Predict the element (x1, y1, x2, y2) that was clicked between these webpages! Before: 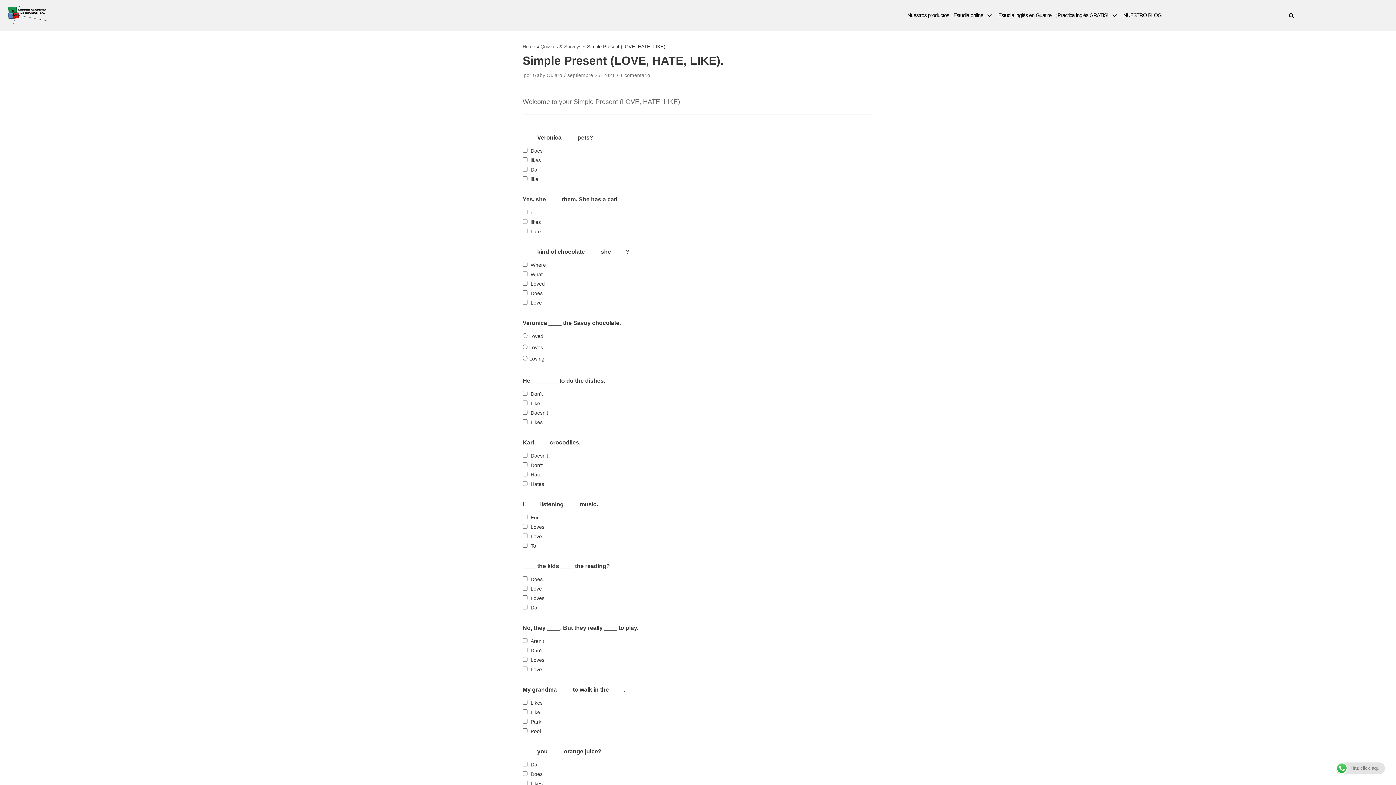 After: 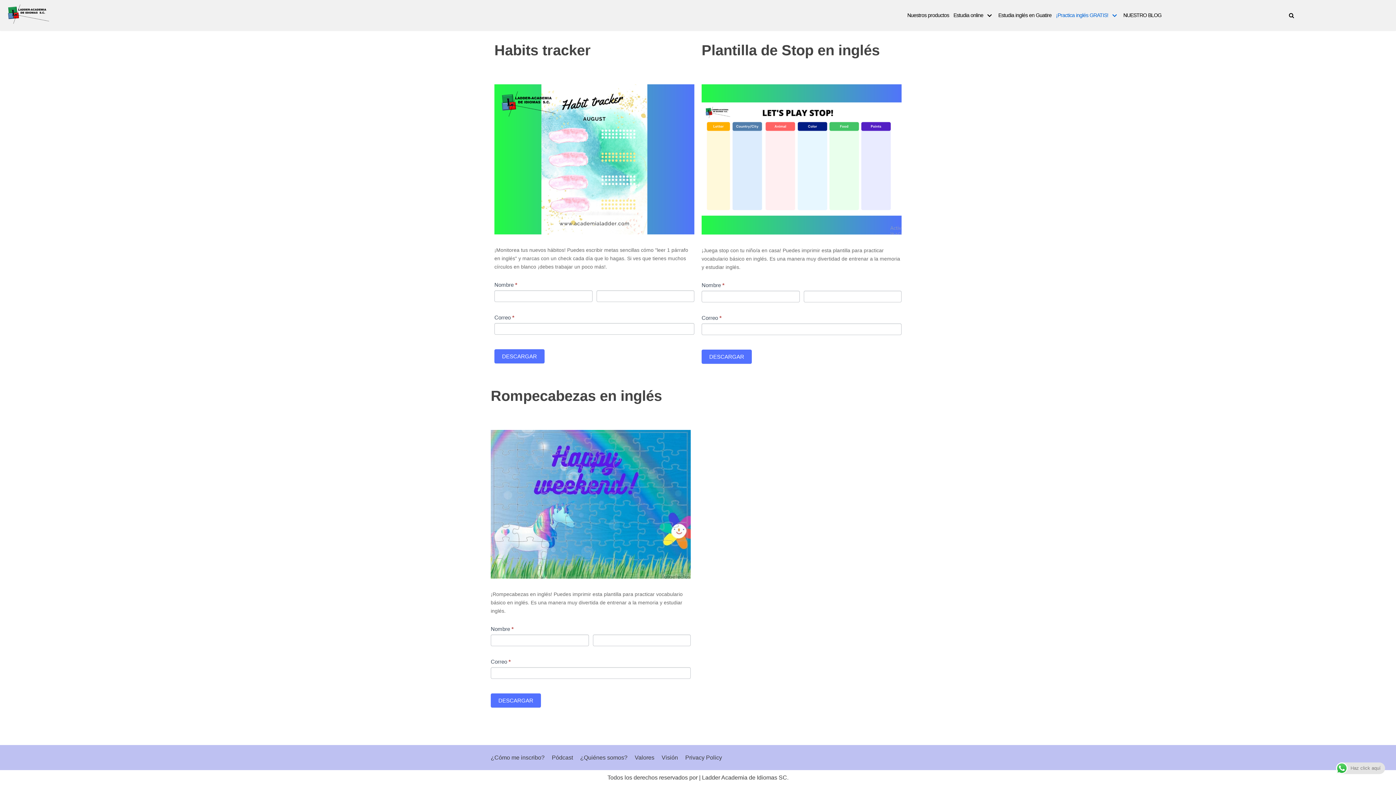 Action: bbox: (1056, 11, 1119, 19) label: ¡Practica inglés GRATIS!